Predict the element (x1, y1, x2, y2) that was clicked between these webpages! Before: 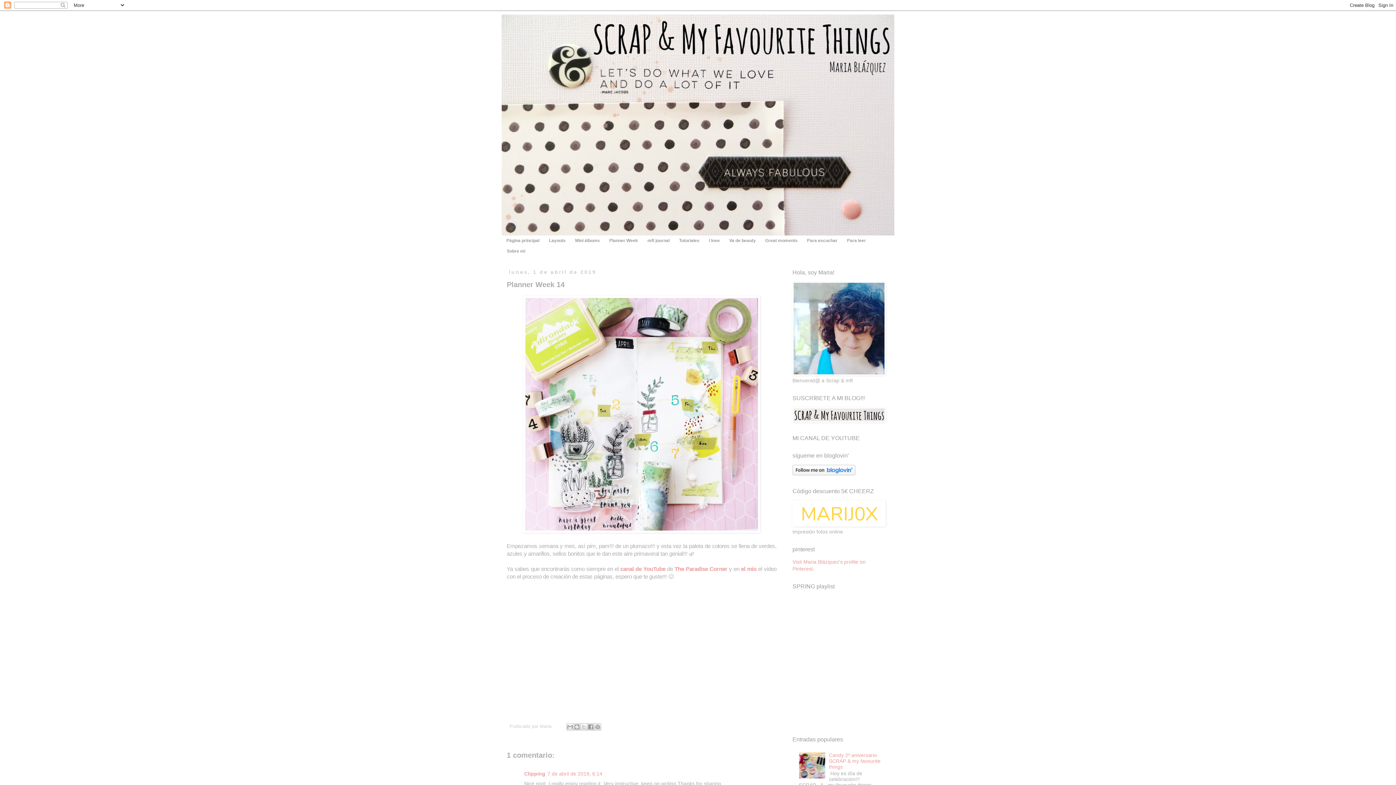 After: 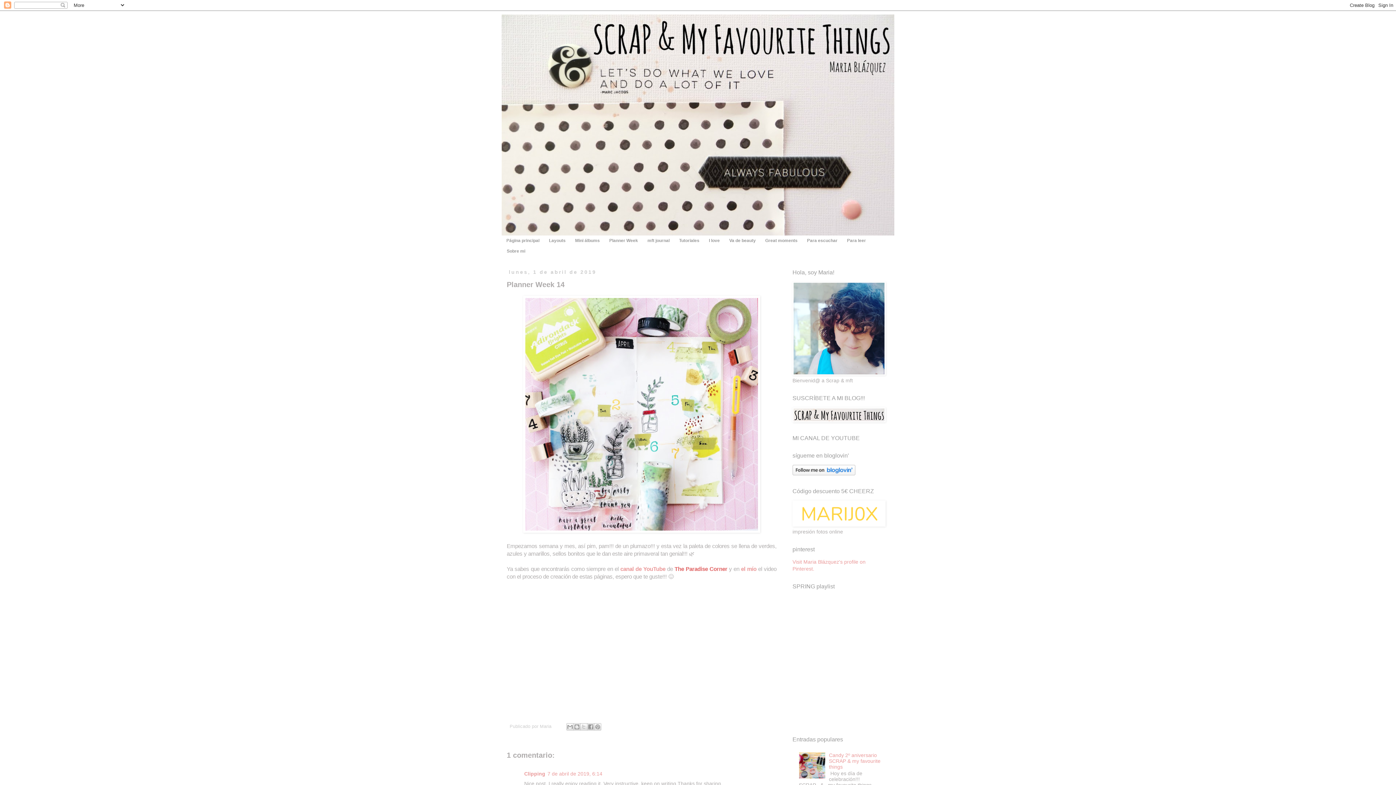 Action: bbox: (674, 566, 729, 572) label: The Paradise Corner 